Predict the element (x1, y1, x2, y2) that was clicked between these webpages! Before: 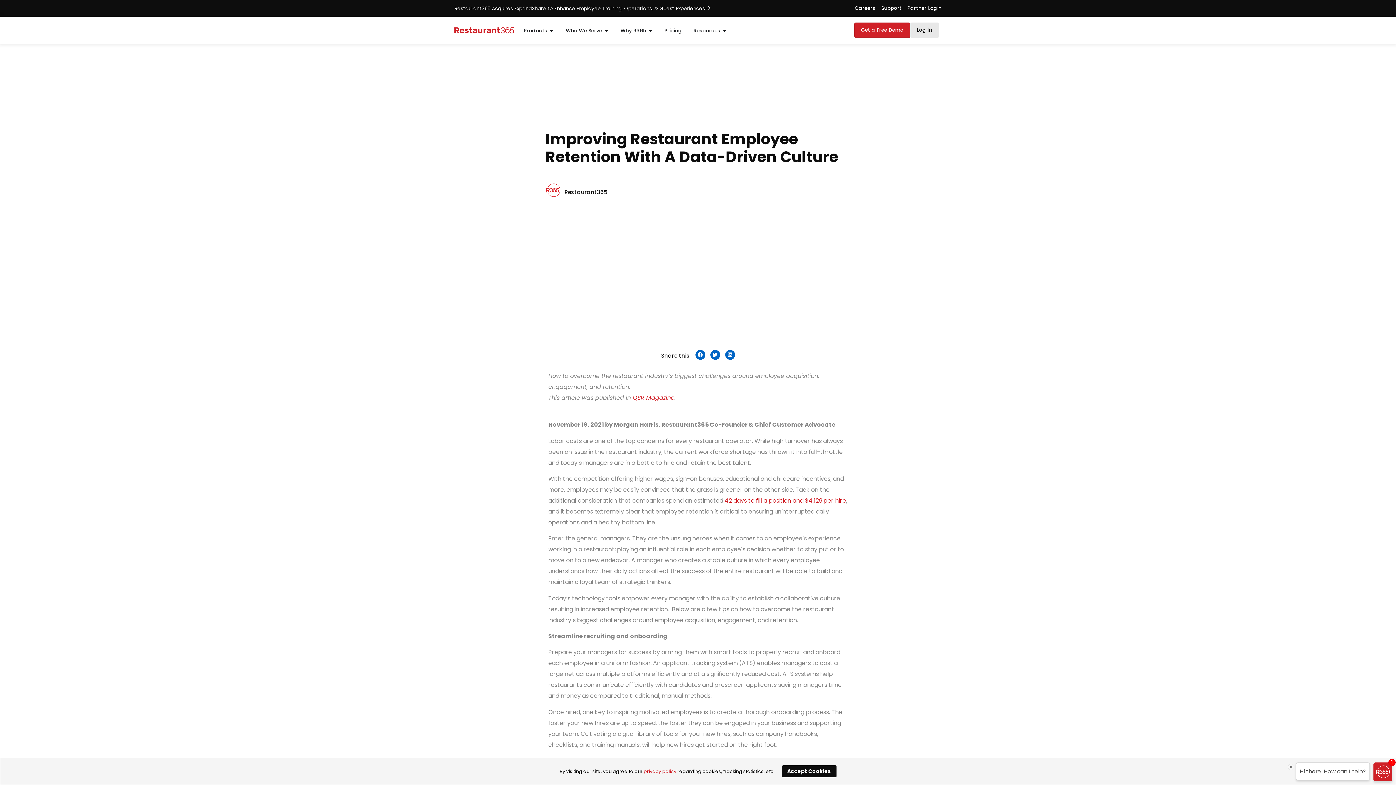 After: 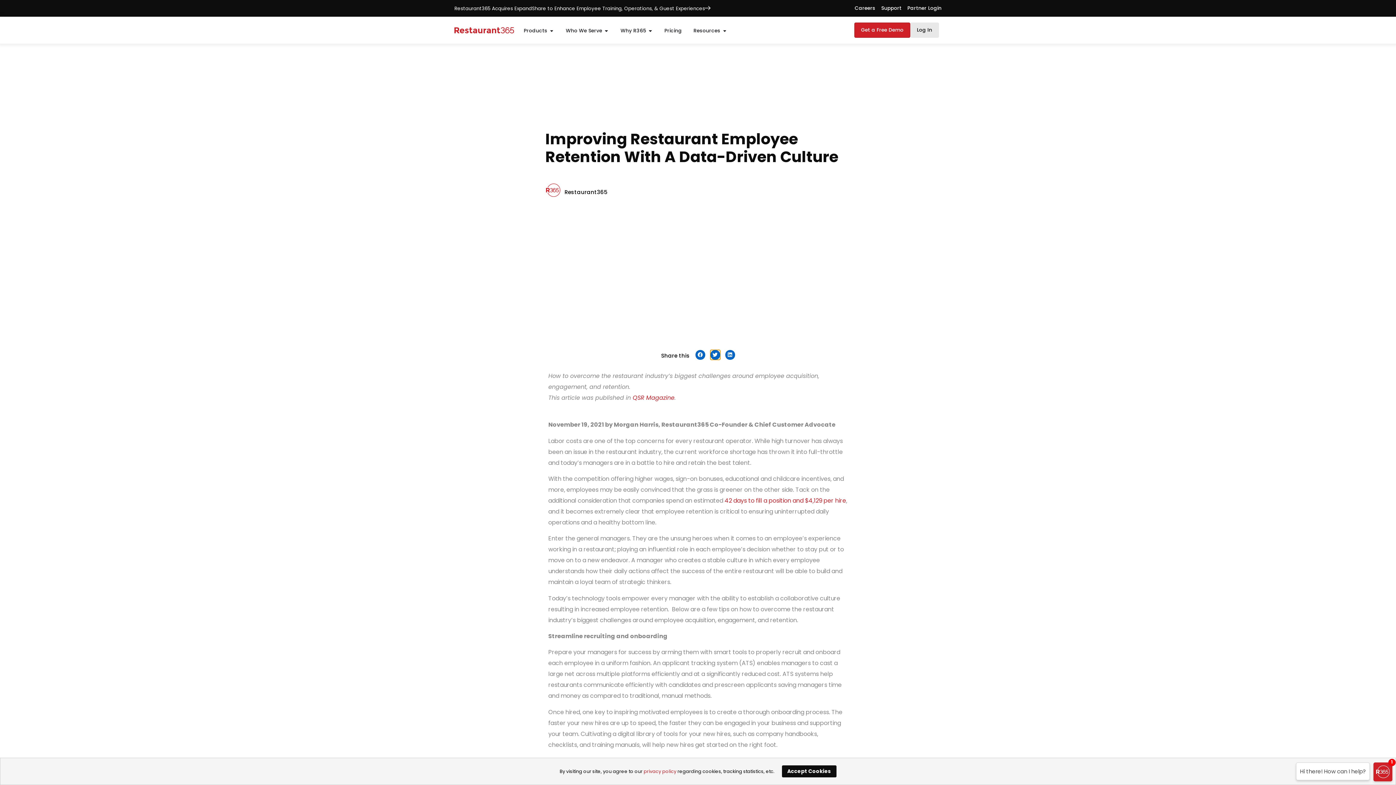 Action: label: Share on twitter bbox: (710, 350, 720, 359)